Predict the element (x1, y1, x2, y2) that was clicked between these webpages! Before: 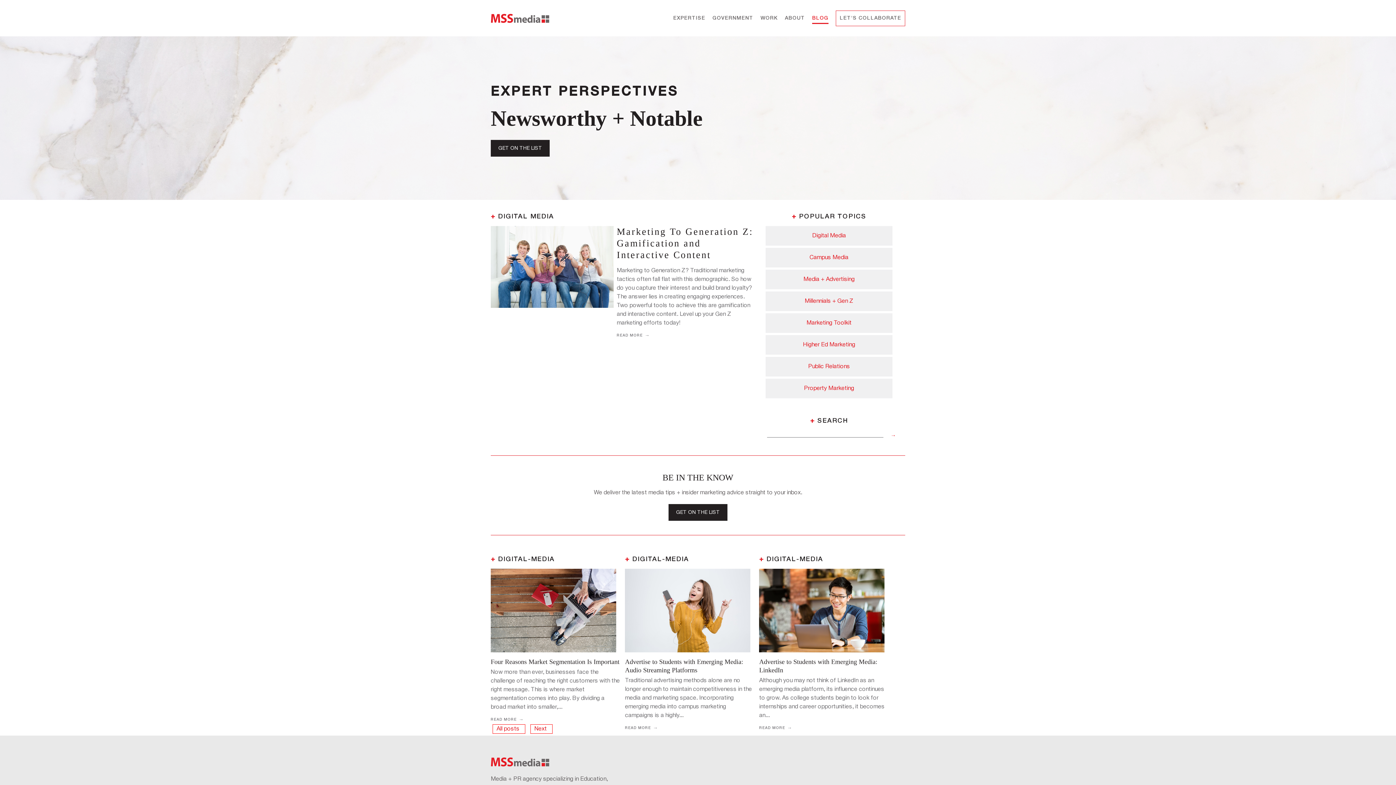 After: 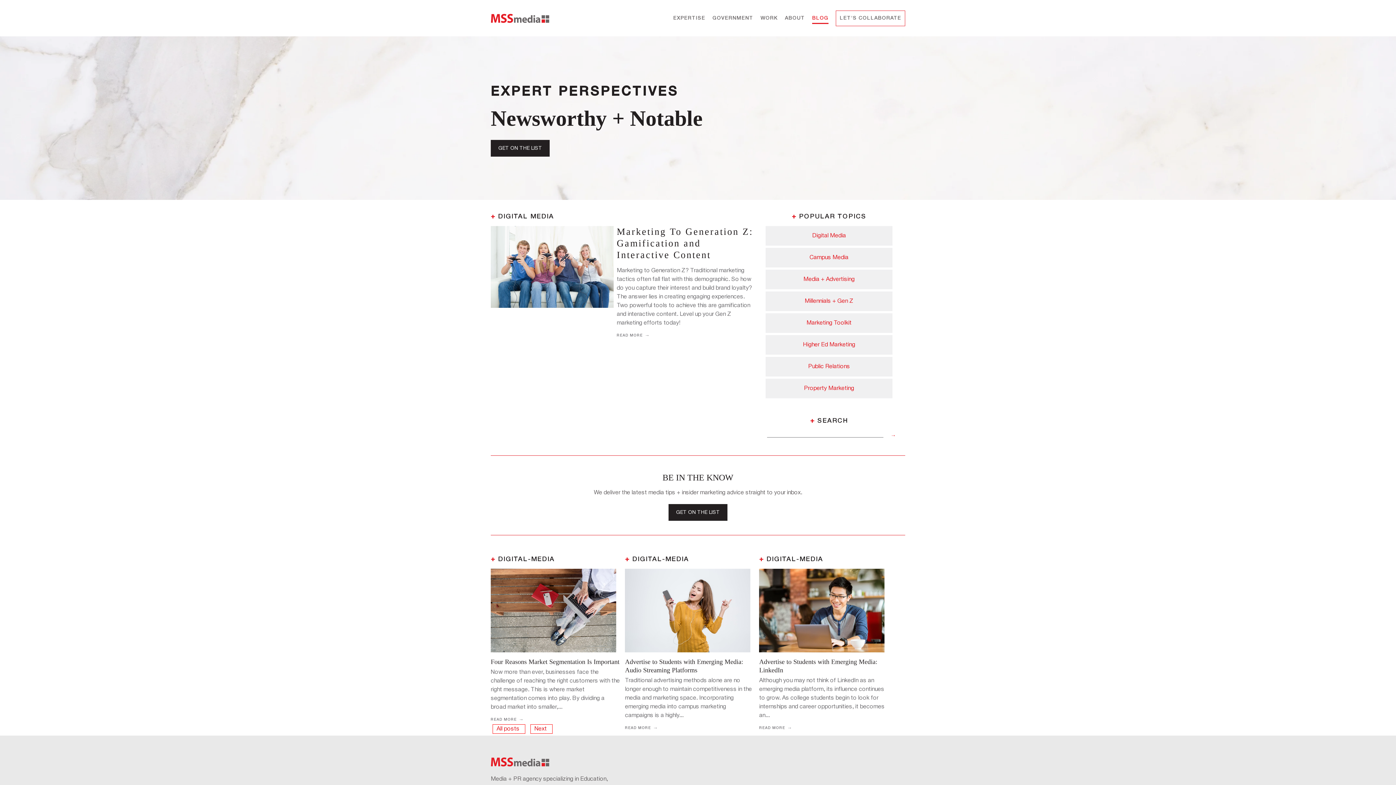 Action: label: Digital Media bbox: (812, 233, 846, 238)